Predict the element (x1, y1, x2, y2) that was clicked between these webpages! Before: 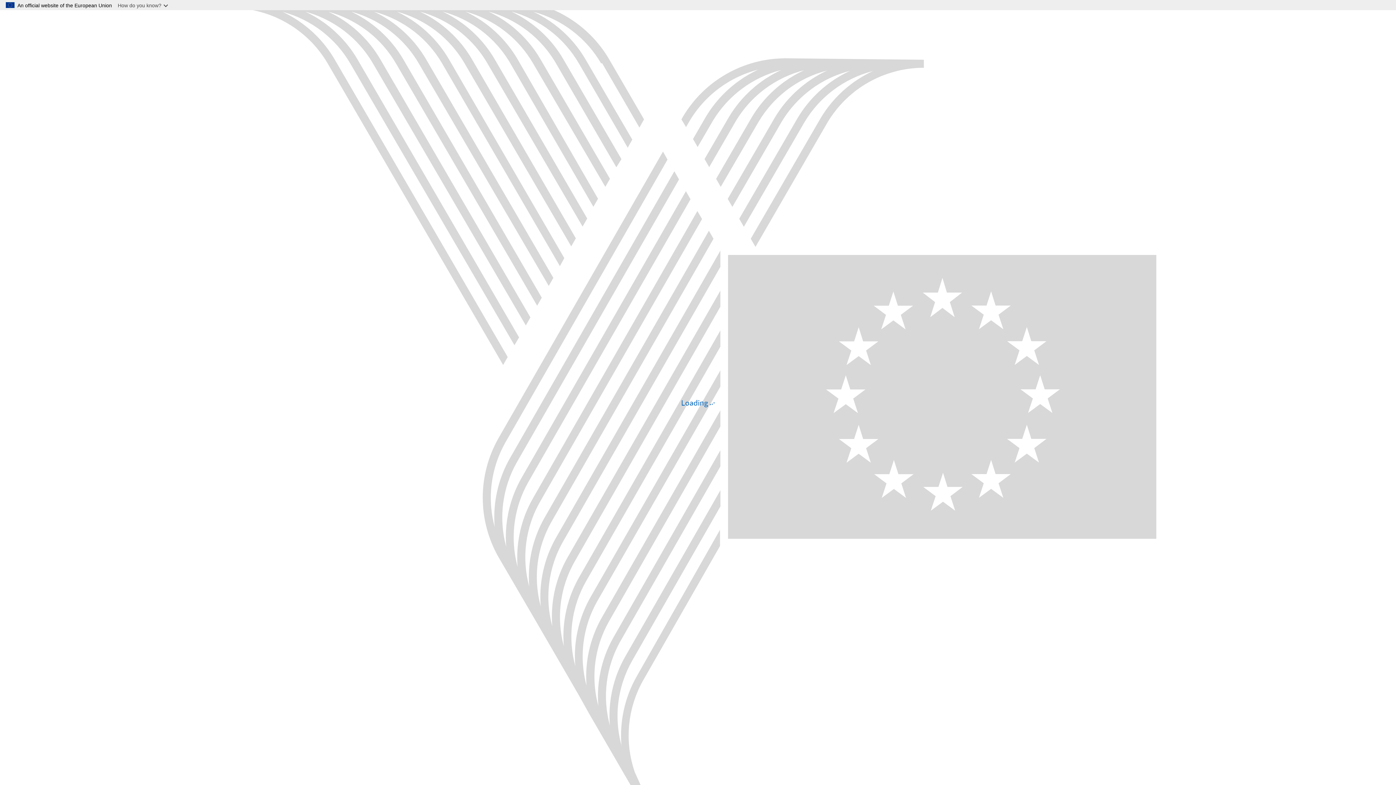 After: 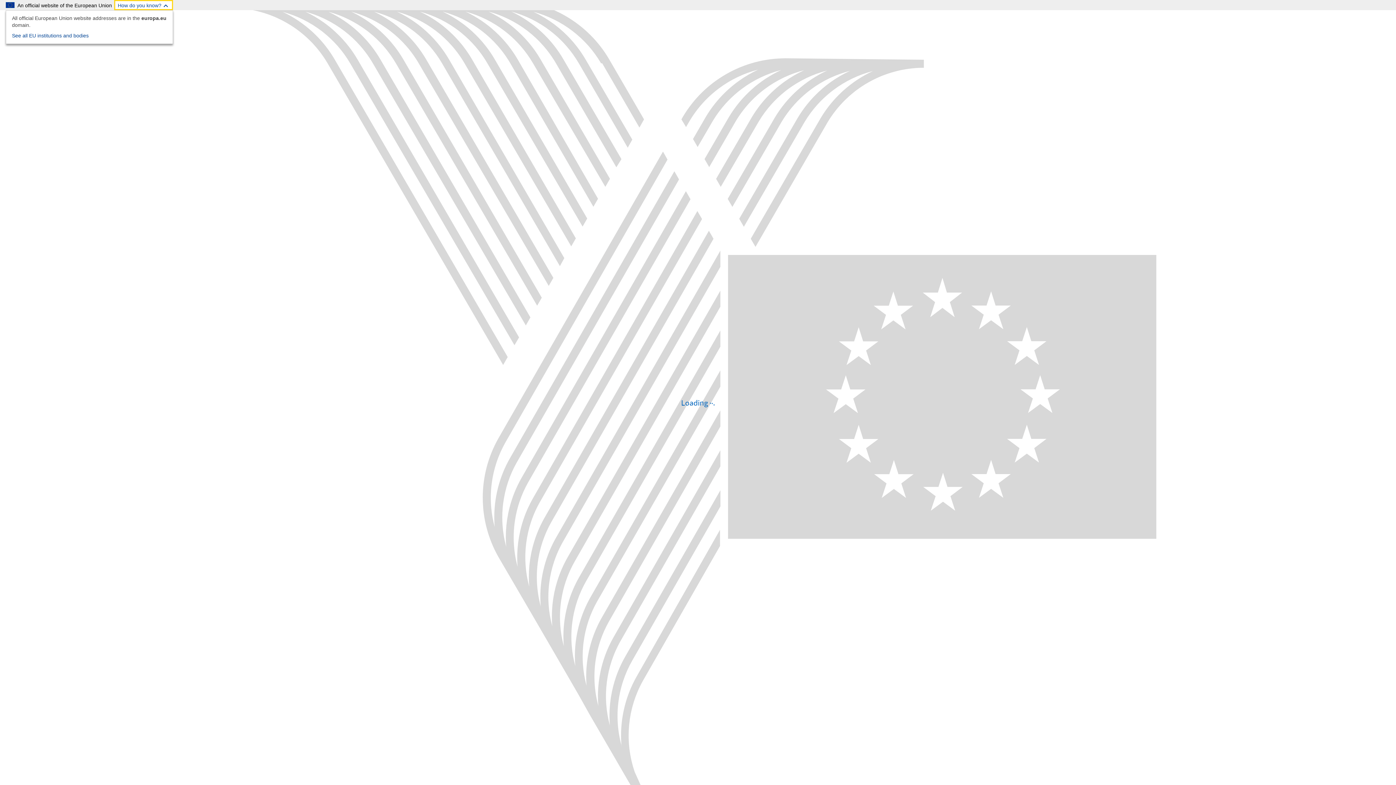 Action: label: How do you know? bbox: (114, 0, 173, 10)